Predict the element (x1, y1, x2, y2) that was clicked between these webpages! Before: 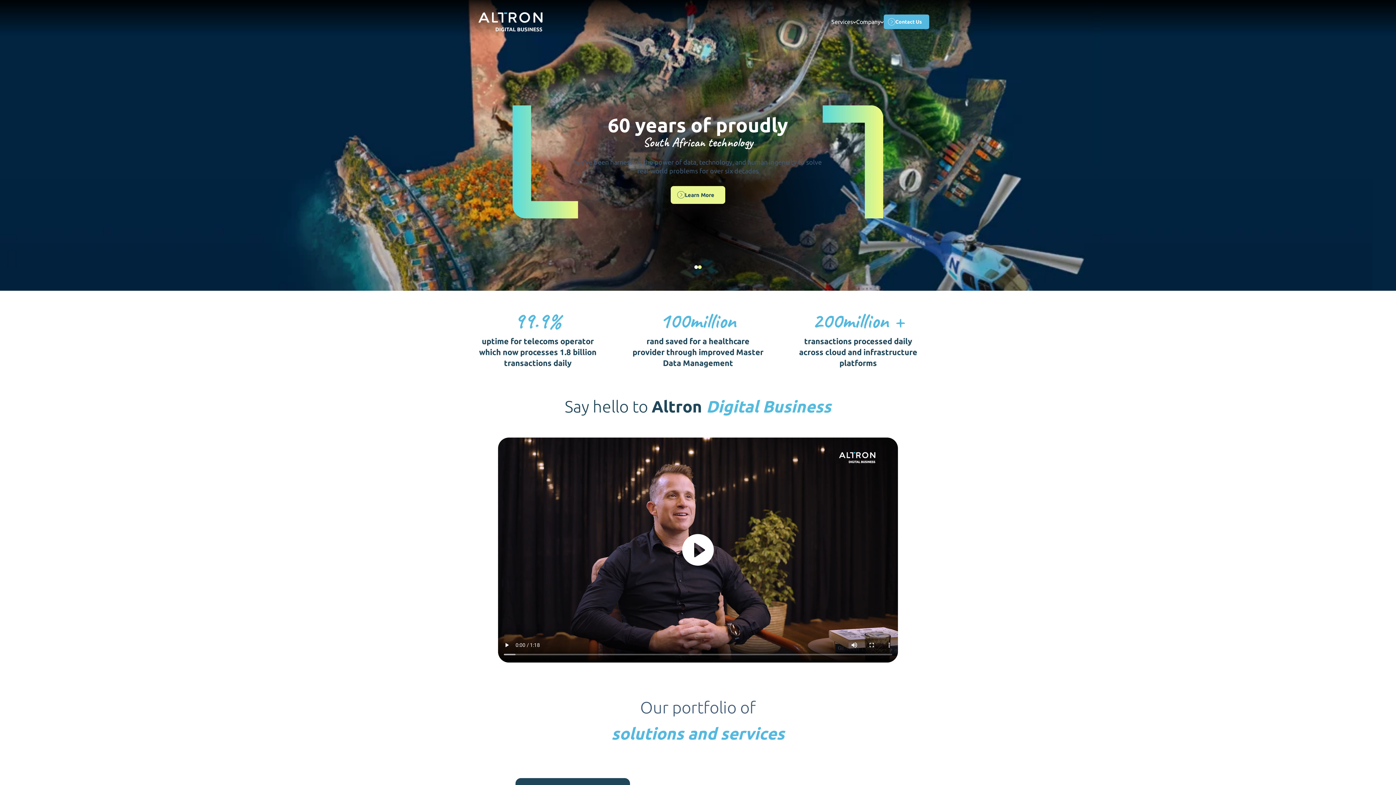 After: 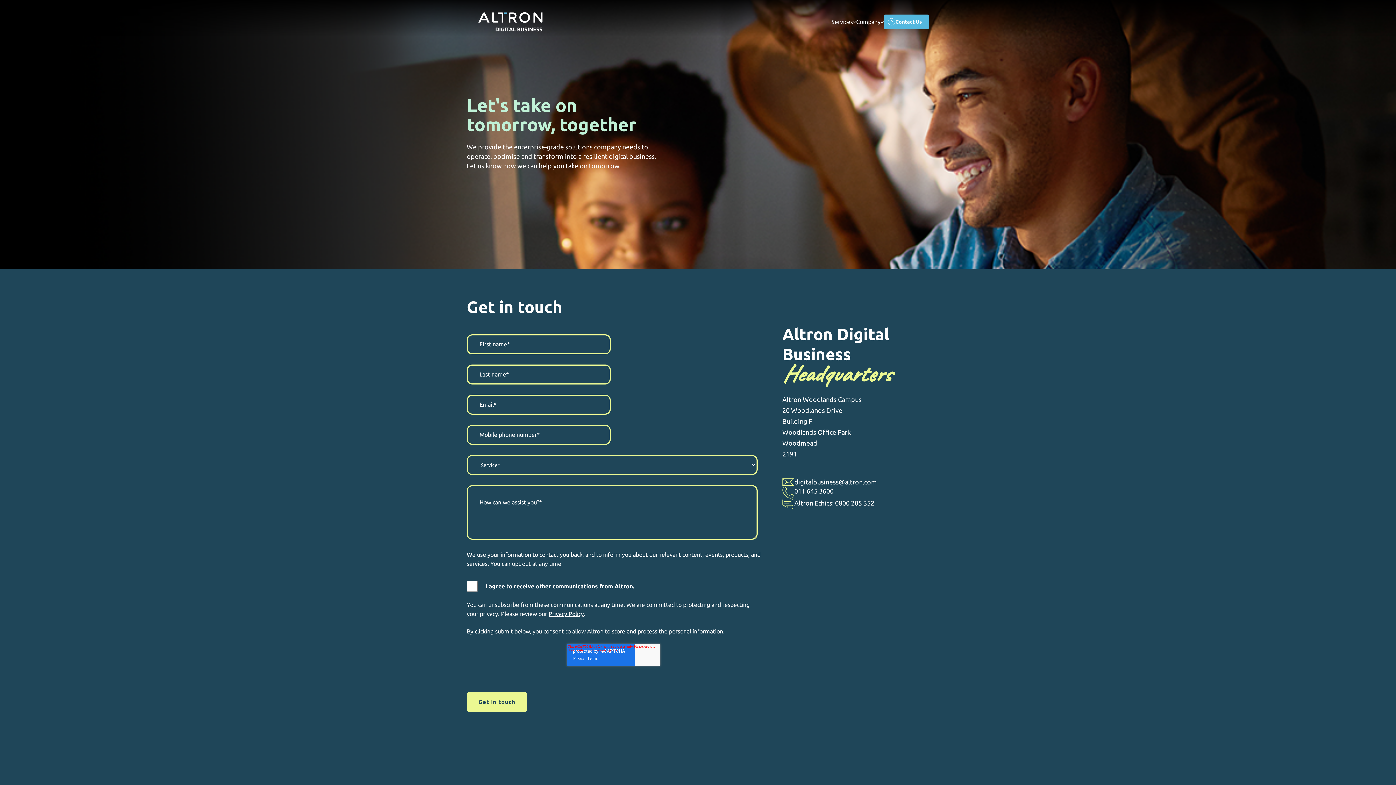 Action: label: Contact Us bbox: (884, 14, 929, 29)